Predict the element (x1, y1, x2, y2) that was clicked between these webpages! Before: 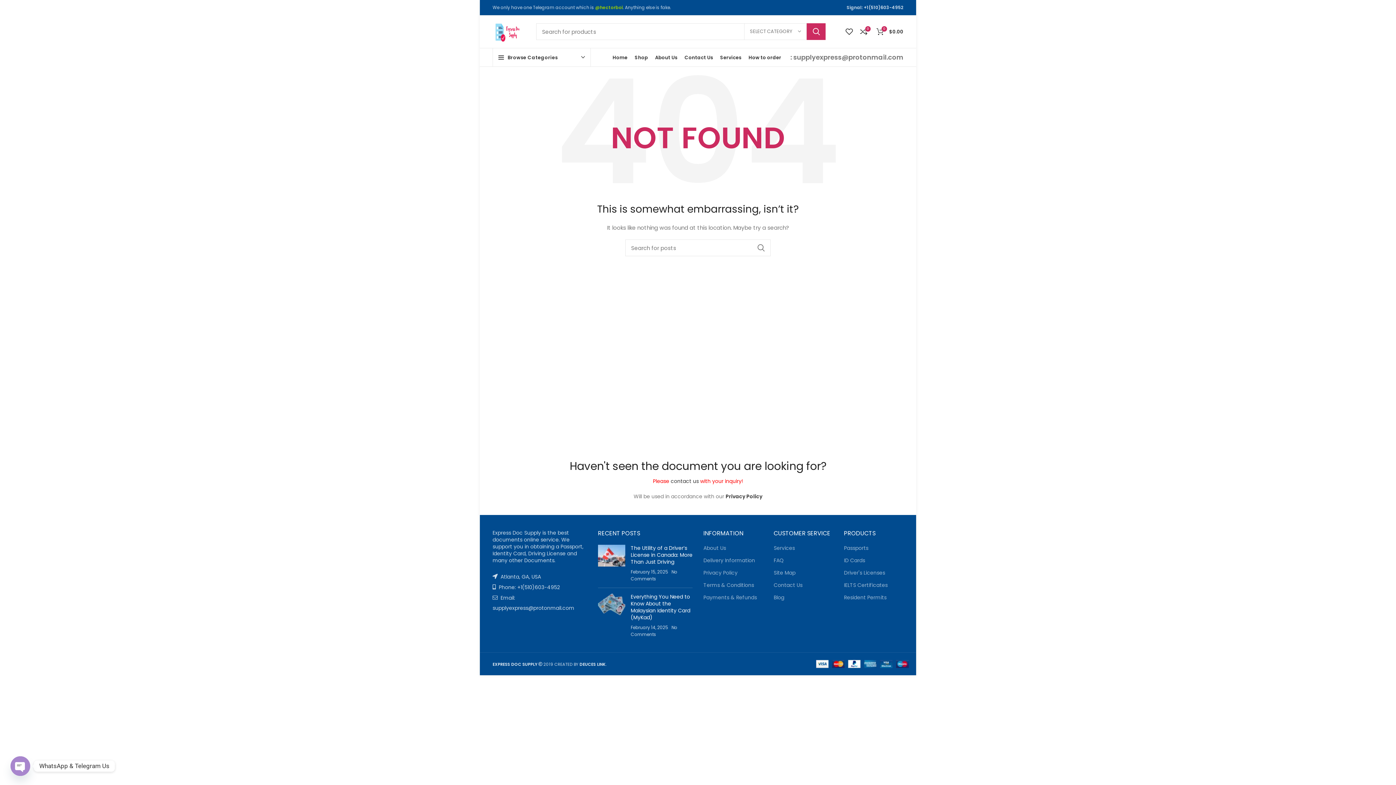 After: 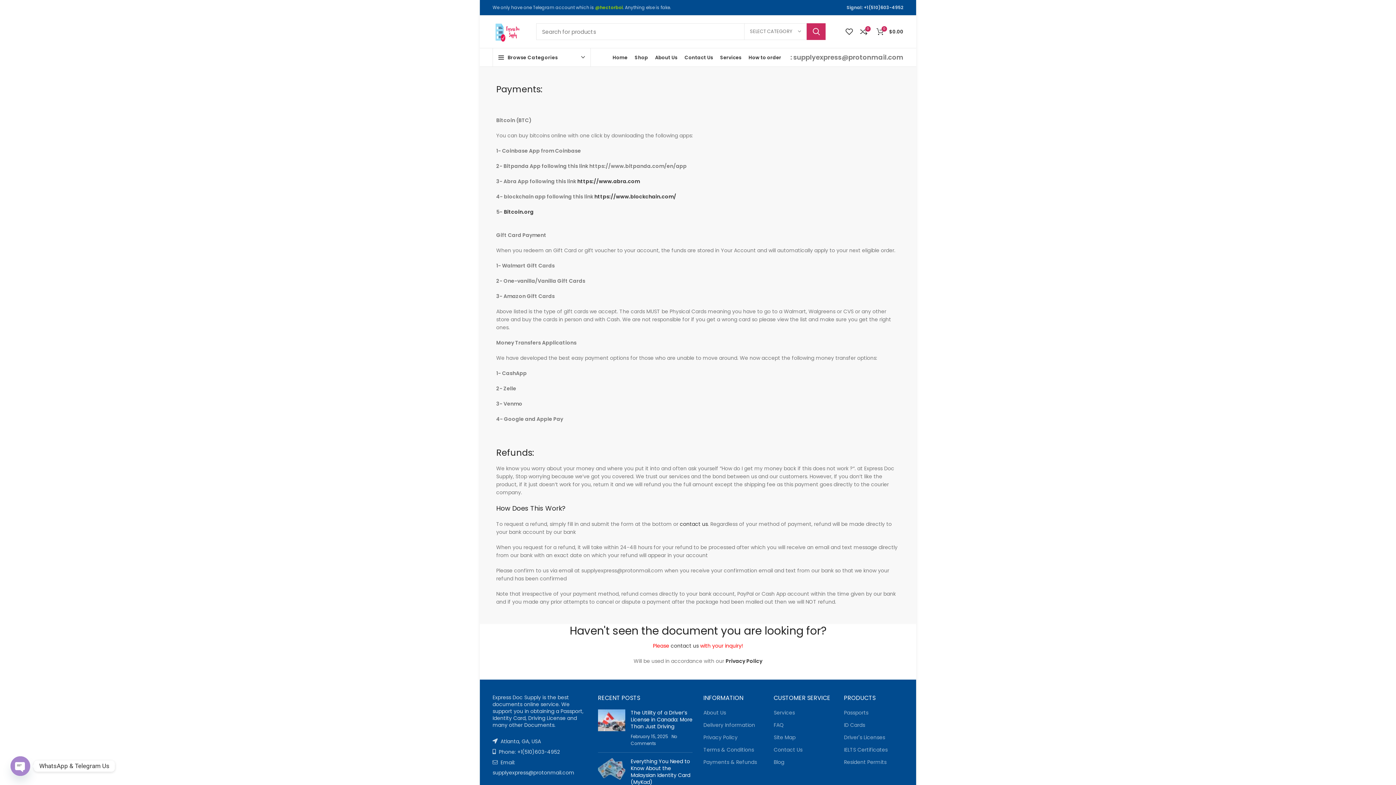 Action: bbox: (703, 594, 757, 601) label: Payments & Refunds